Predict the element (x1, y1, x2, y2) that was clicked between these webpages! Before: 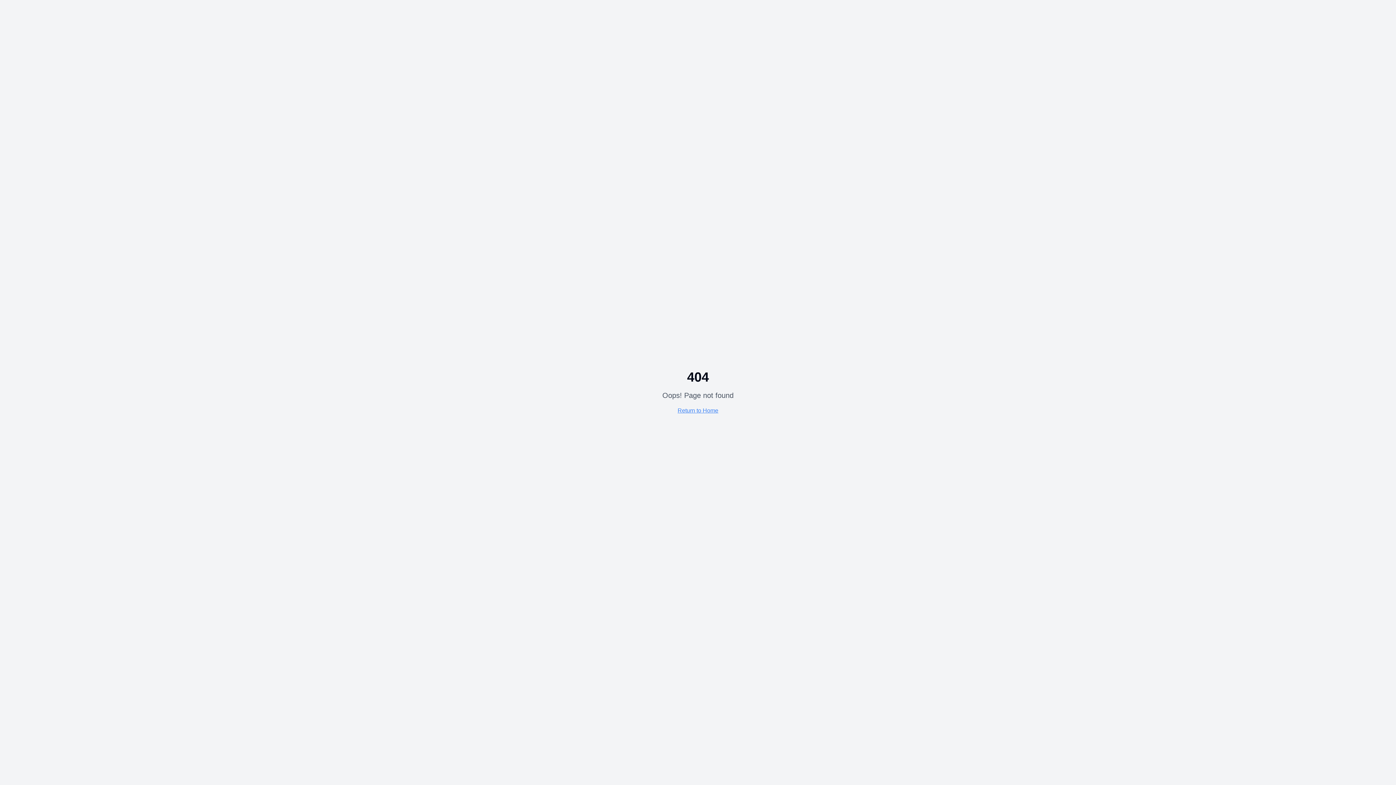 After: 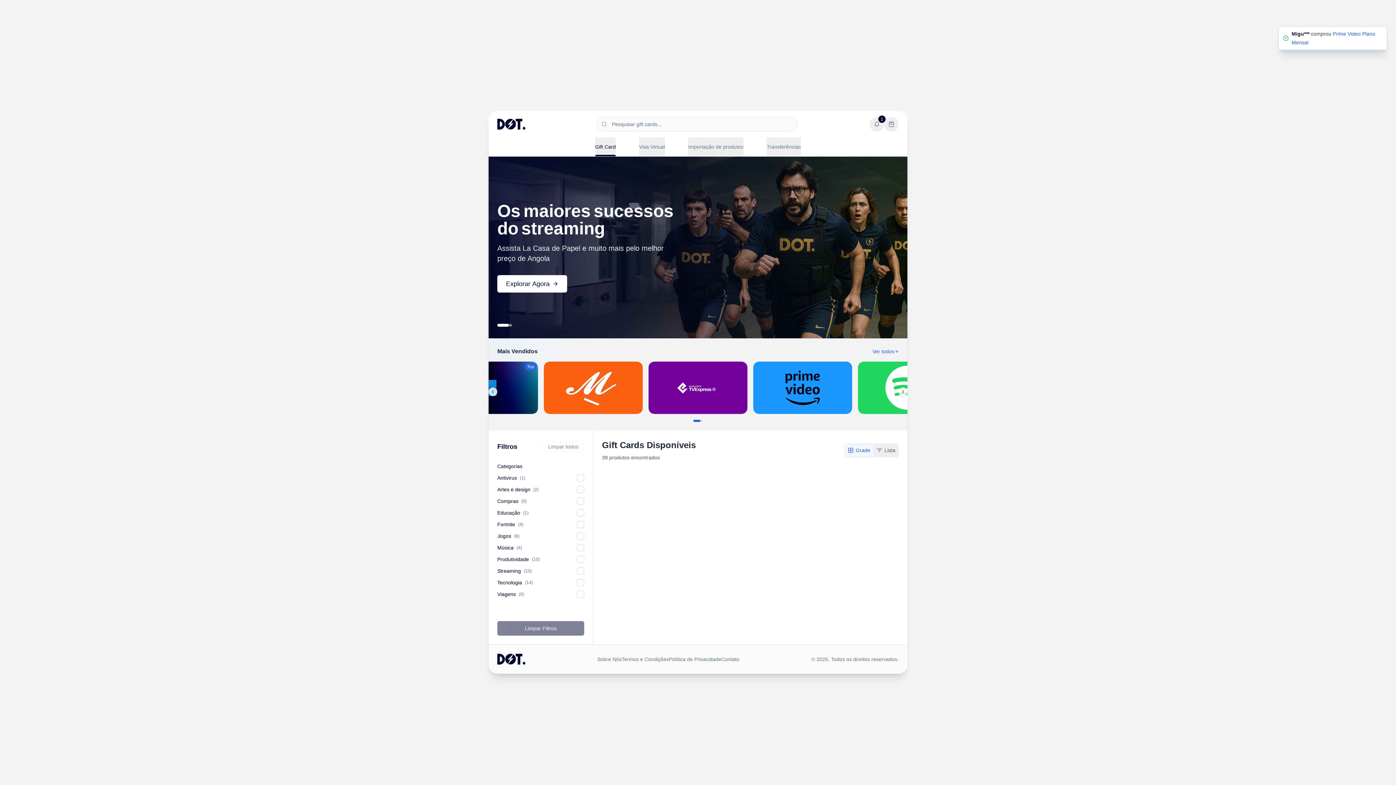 Action: label: Return to Home bbox: (677, 407, 718, 413)